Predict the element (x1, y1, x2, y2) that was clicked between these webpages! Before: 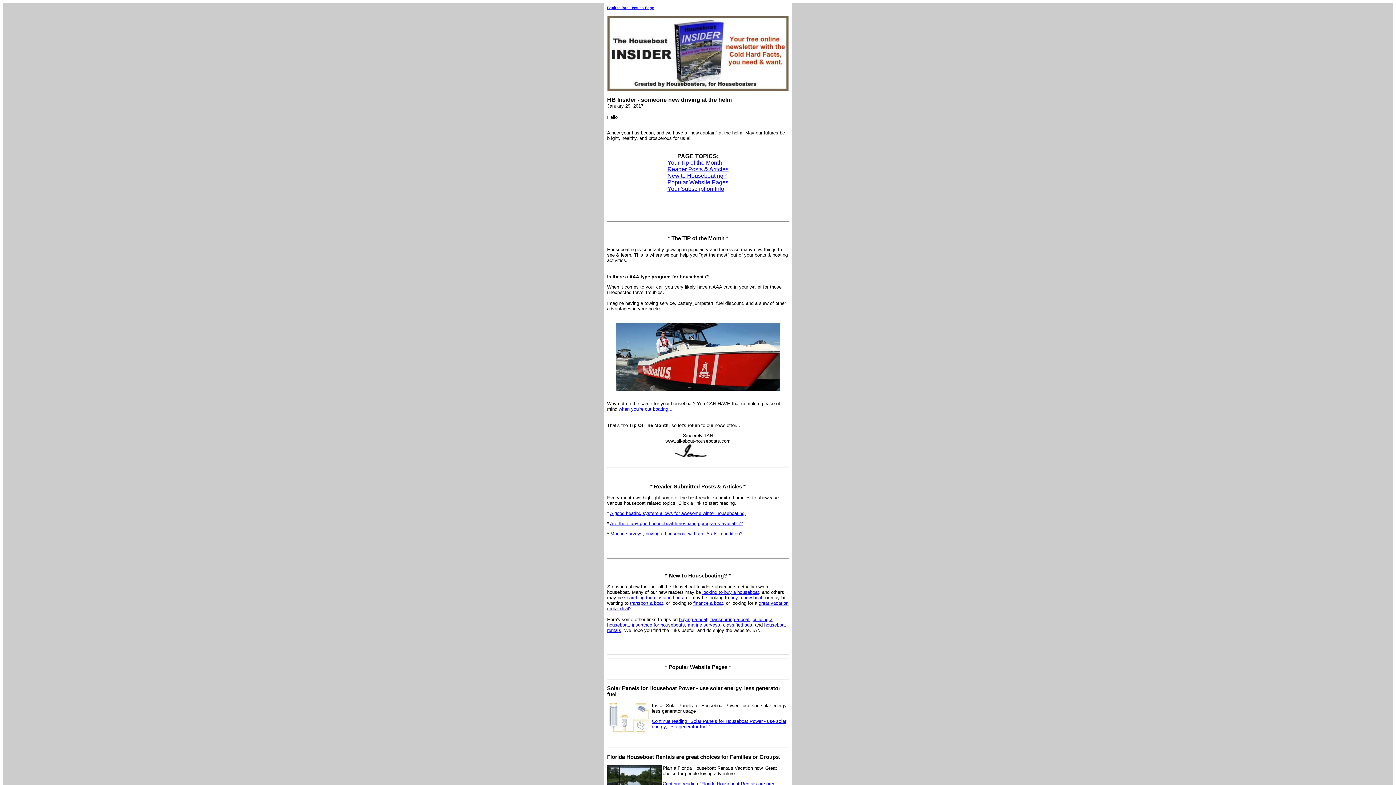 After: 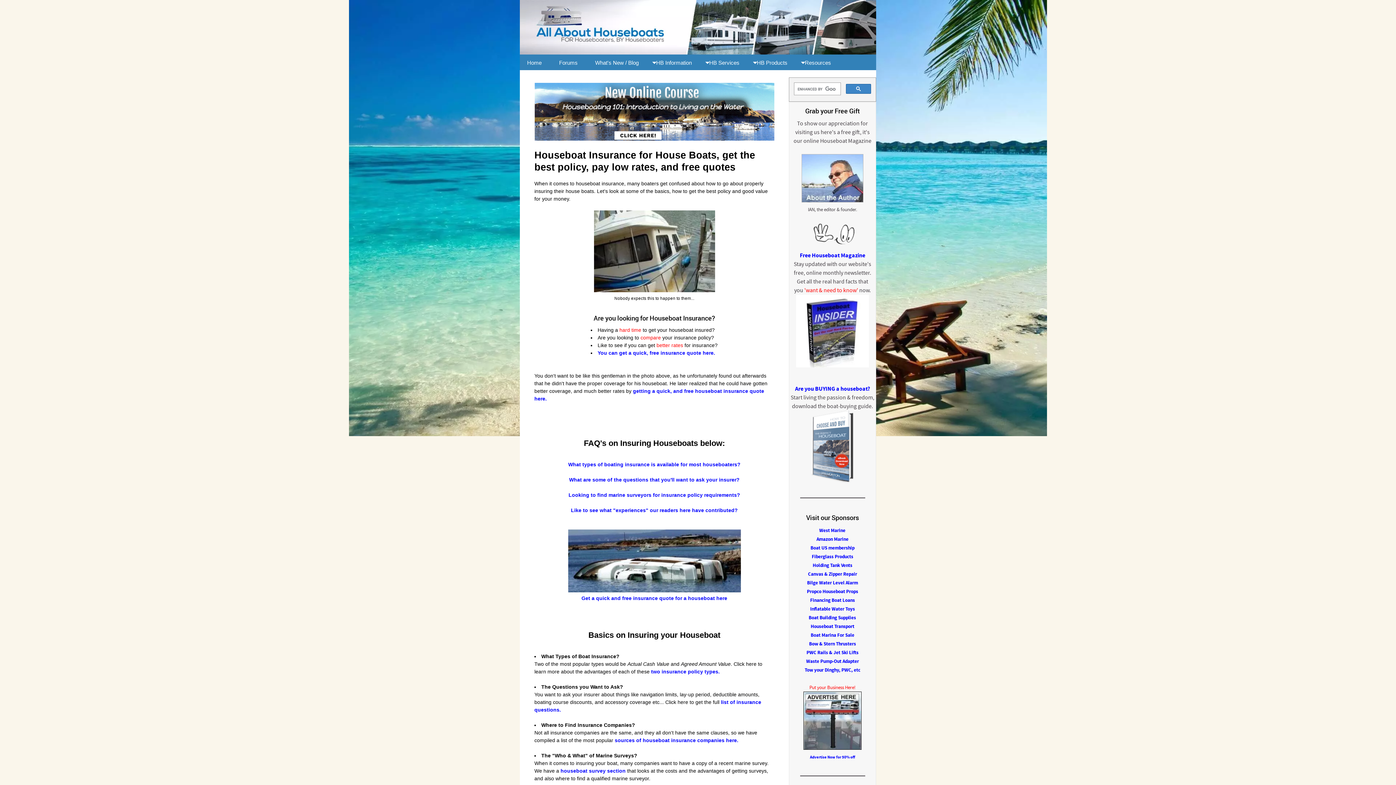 Action: bbox: (632, 622, 685, 627) label: insurance for houseboats